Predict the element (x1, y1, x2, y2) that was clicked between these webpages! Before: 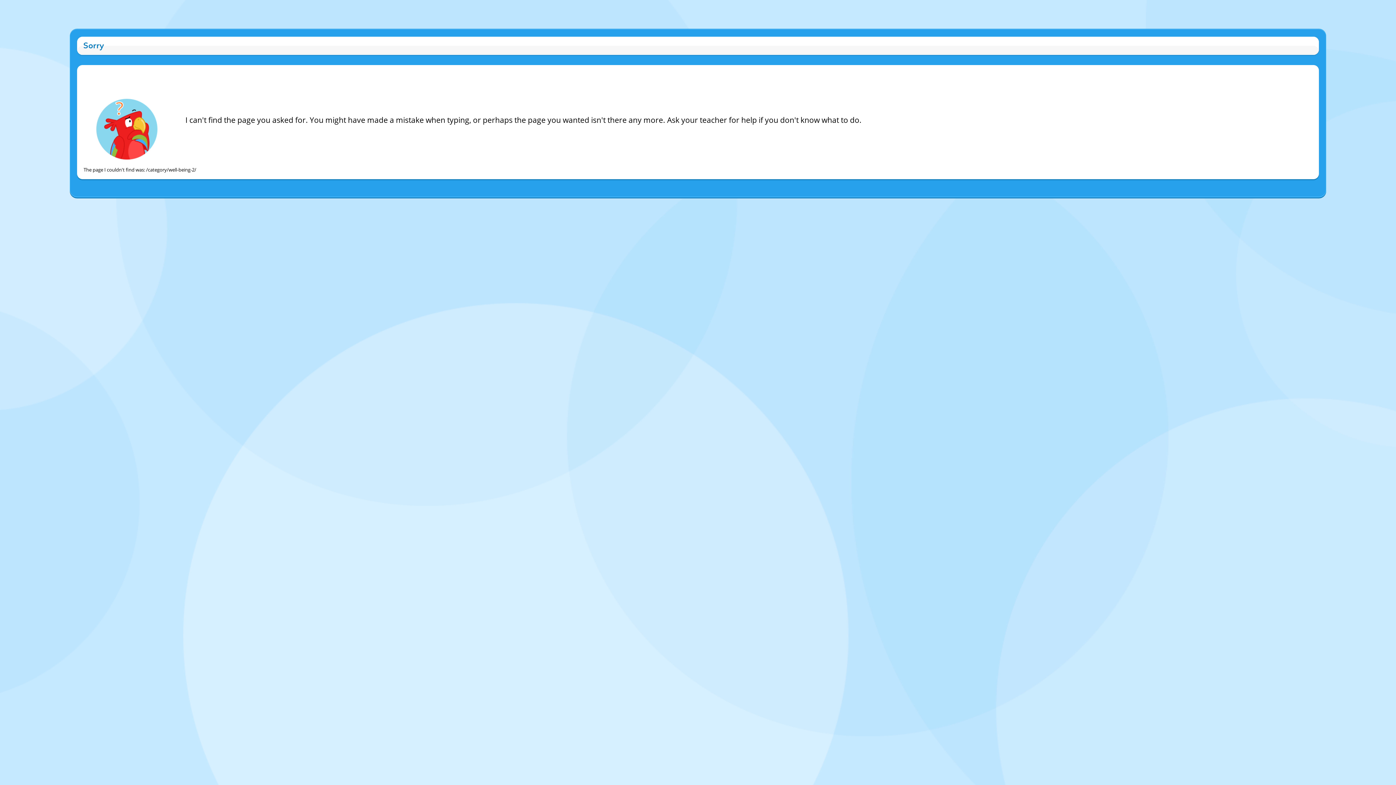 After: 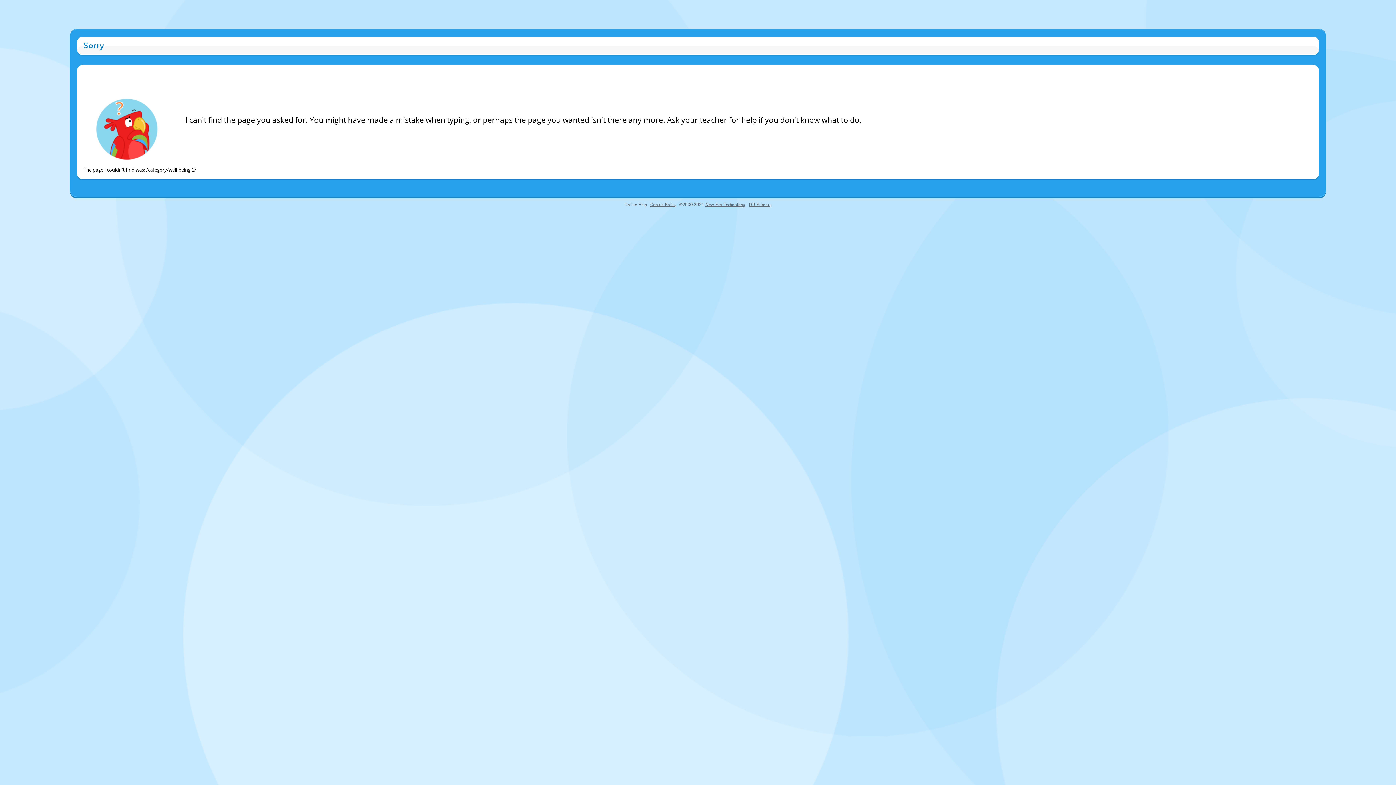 Action: label: Online Help bbox: (624, 202, 647, 207)